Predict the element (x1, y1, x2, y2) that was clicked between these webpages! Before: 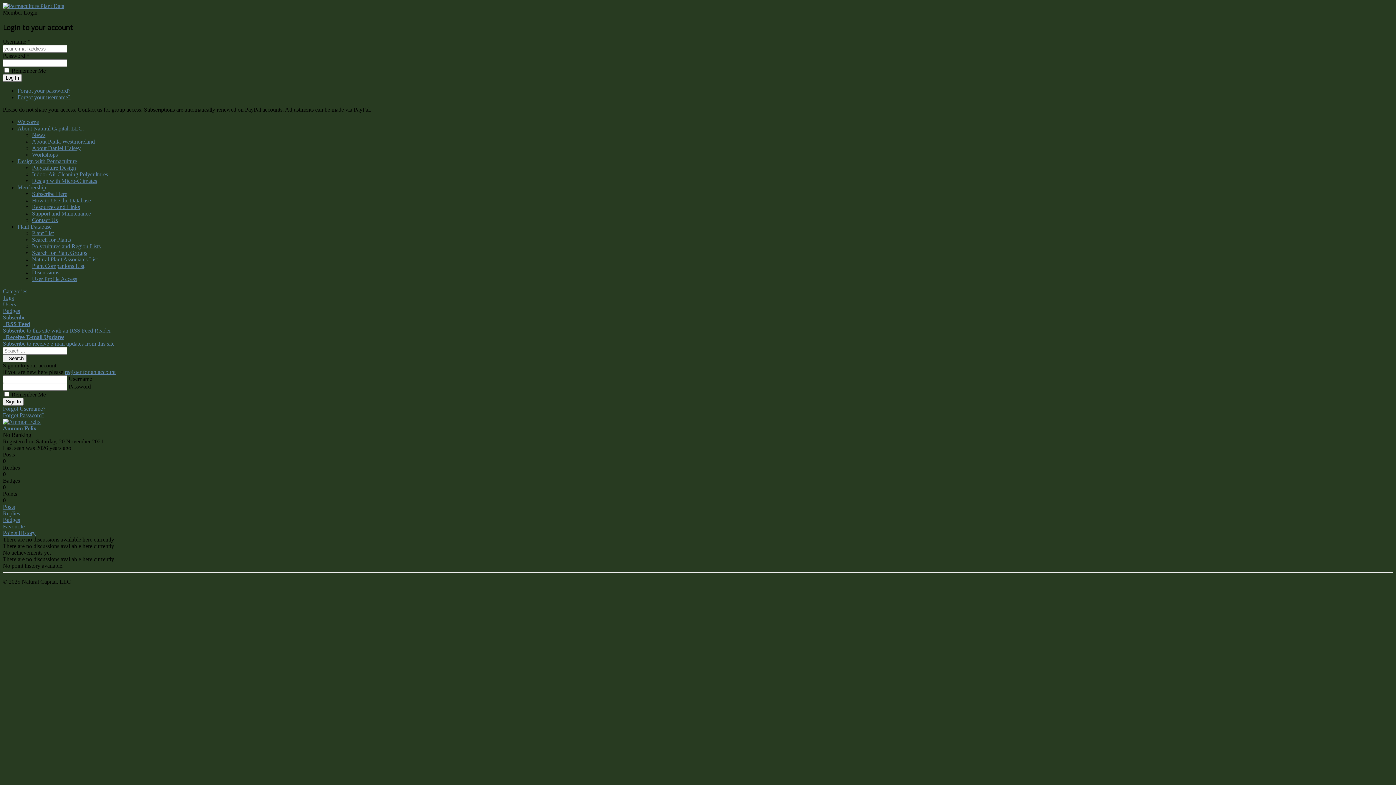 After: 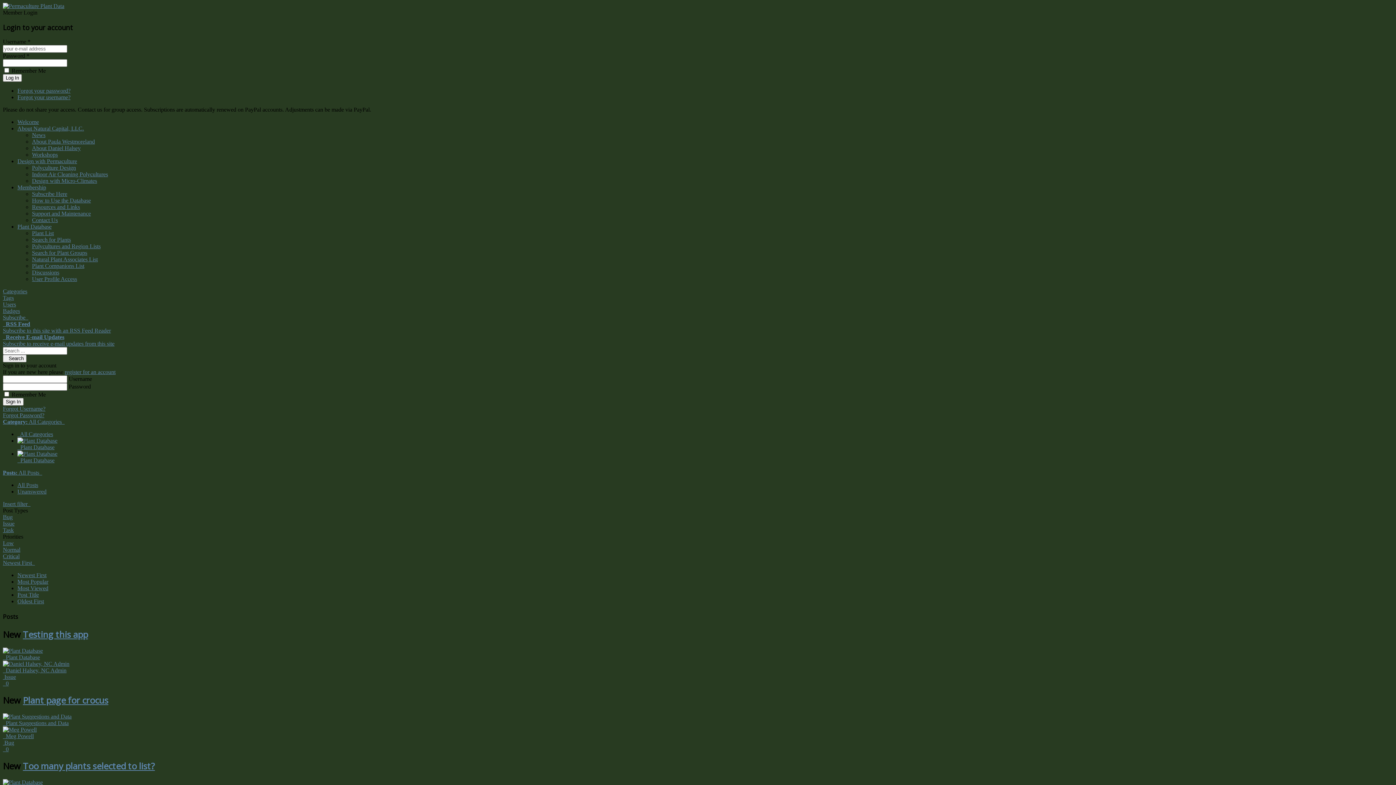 Action: label: Discussions bbox: (32, 269, 59, 275)